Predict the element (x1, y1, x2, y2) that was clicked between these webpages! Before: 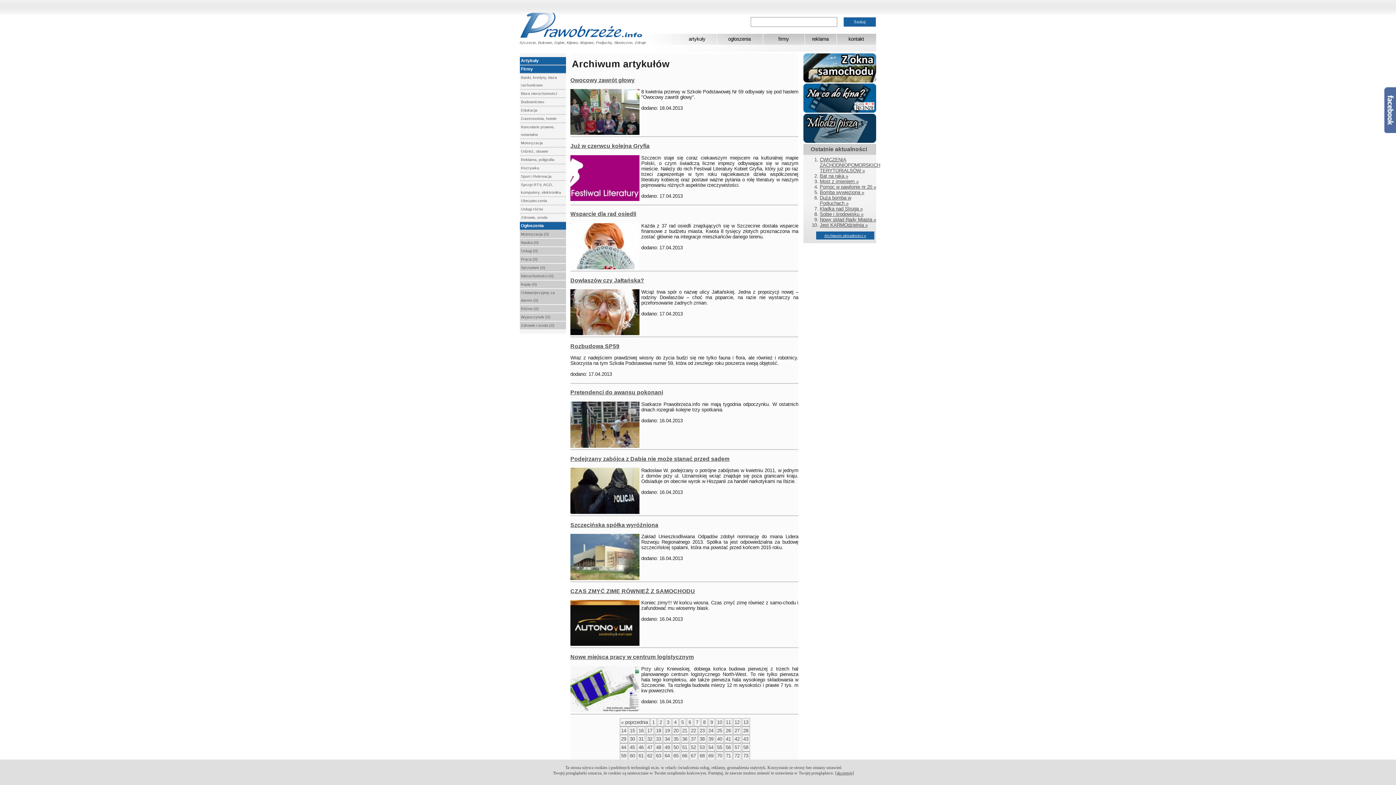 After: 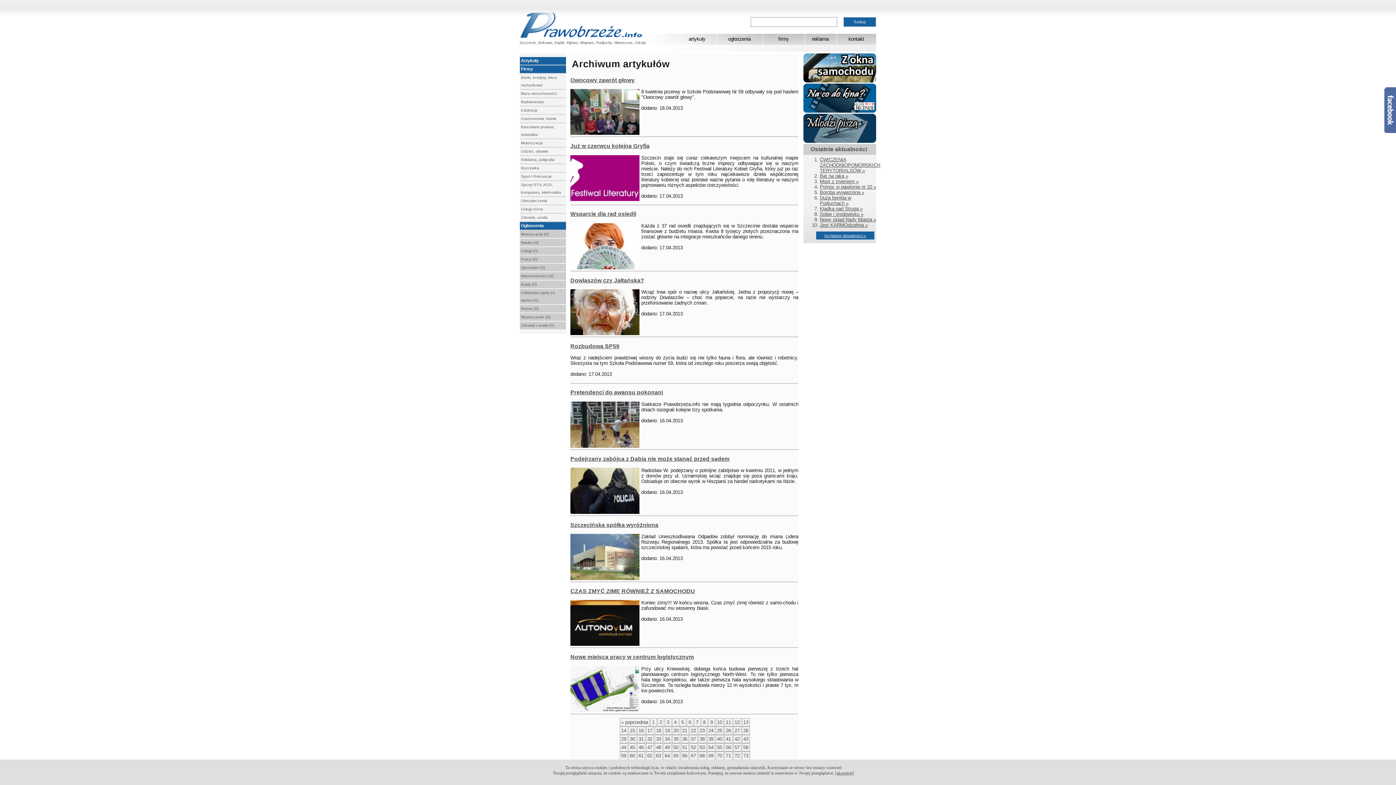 Action: label: Facebook bbox: (1384, 87, 1396, 133)